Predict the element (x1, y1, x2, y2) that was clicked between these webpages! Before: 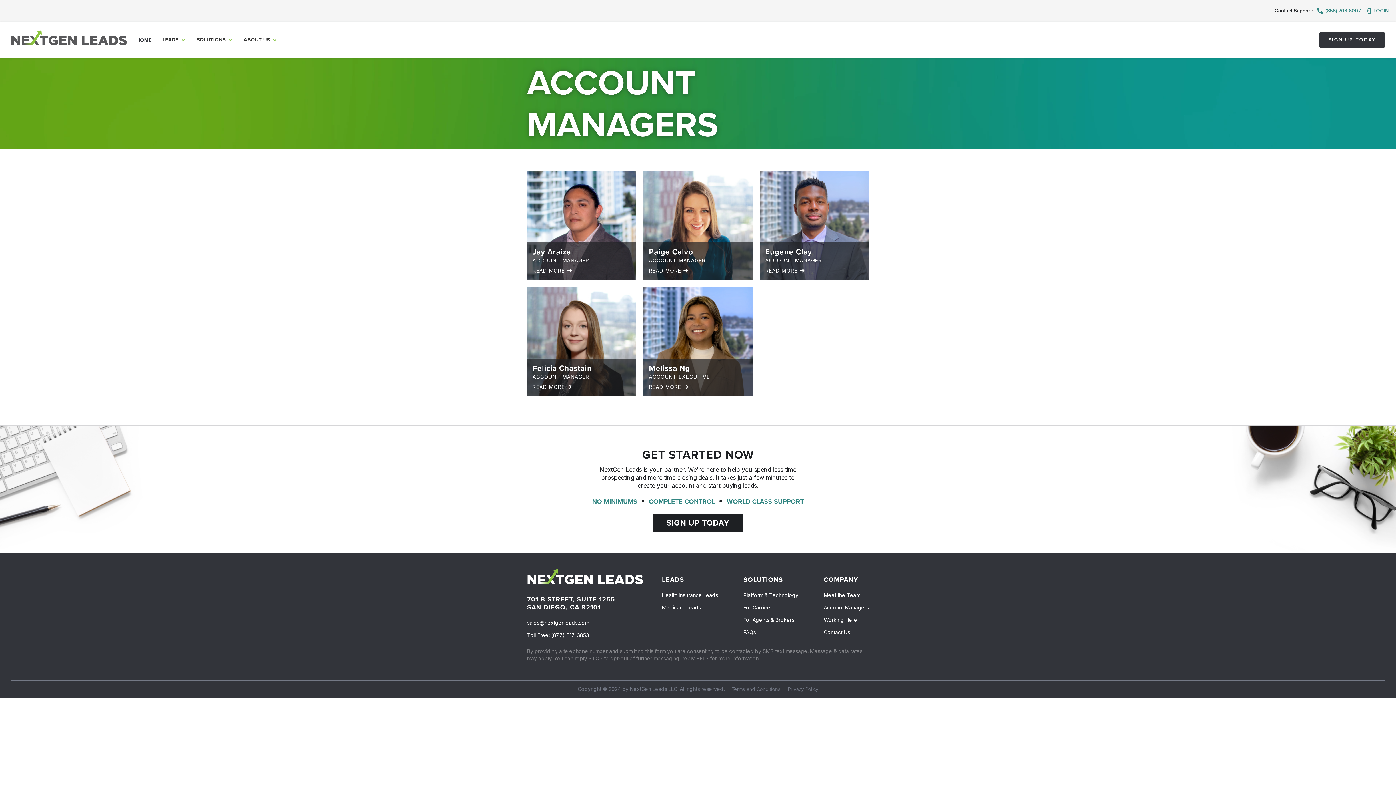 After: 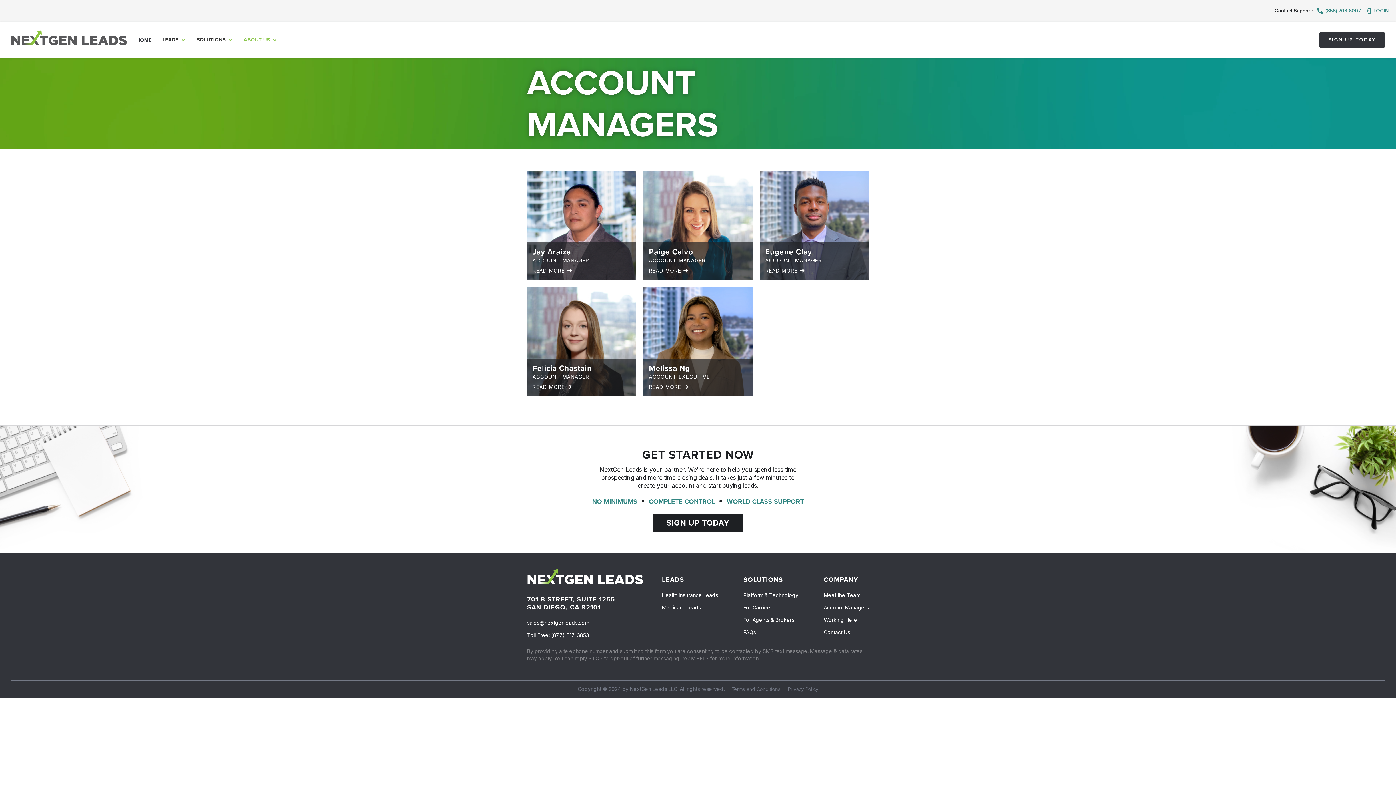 Action: bbox: (240, 34, 280, 45) label: ABOUT US